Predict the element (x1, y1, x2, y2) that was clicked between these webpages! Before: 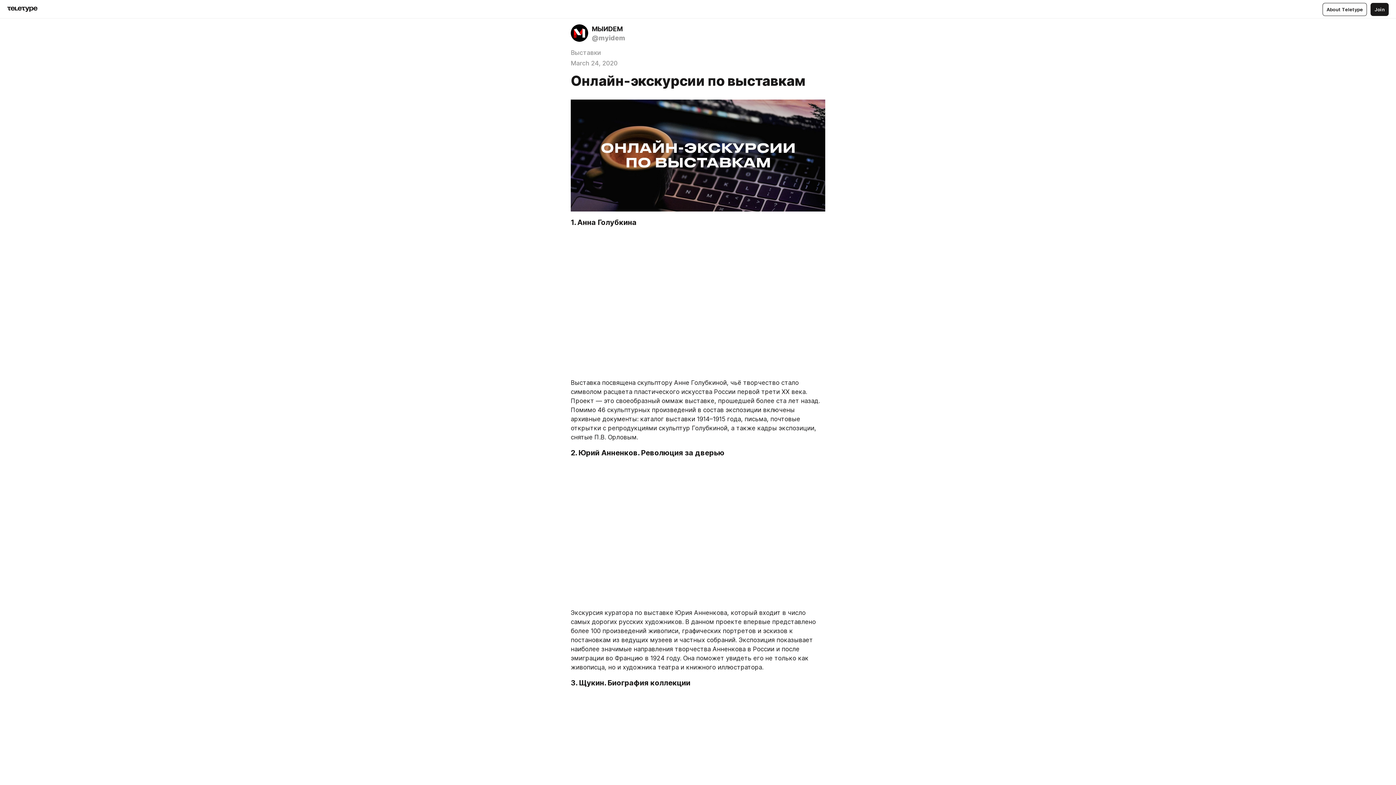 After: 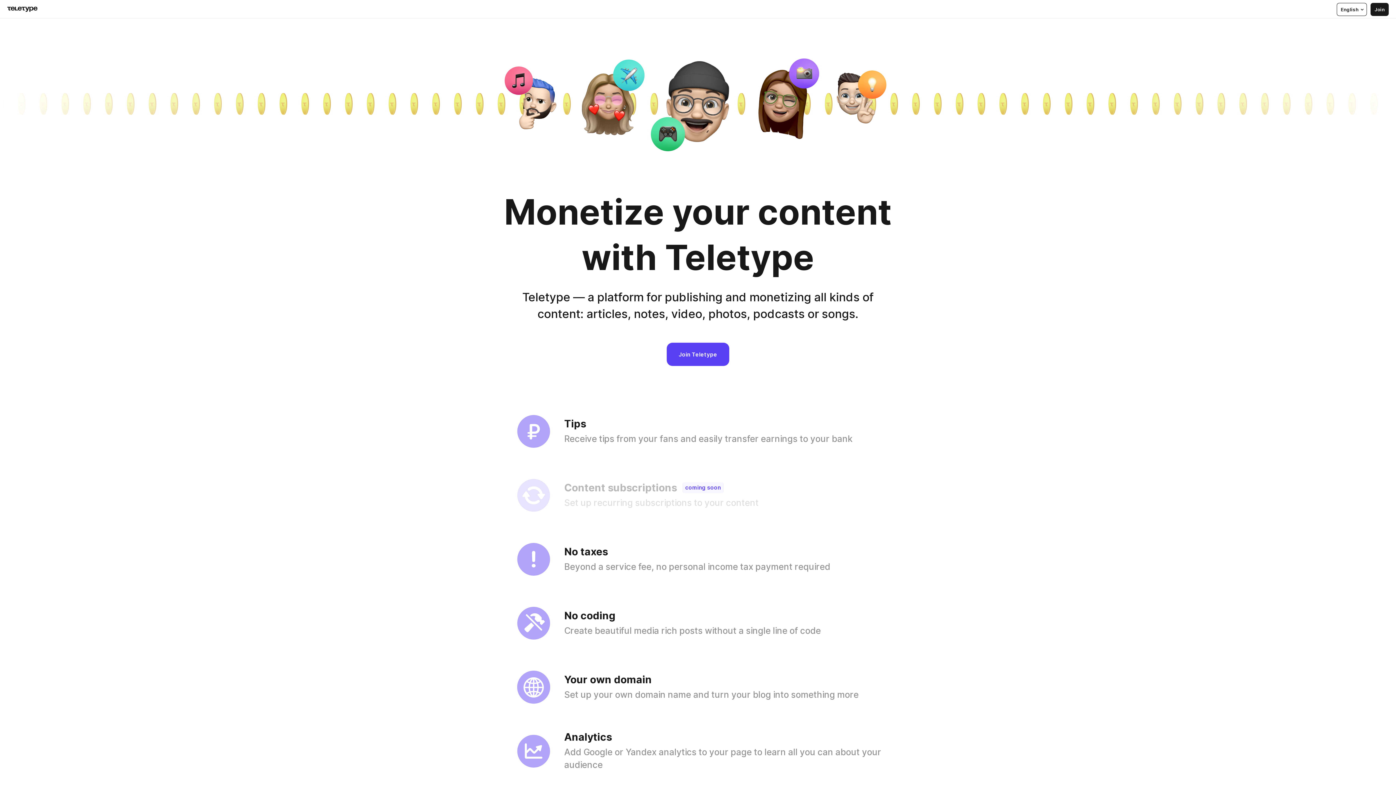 Action: bbox: (1322, 2, 1367, 15) label: About Teletype